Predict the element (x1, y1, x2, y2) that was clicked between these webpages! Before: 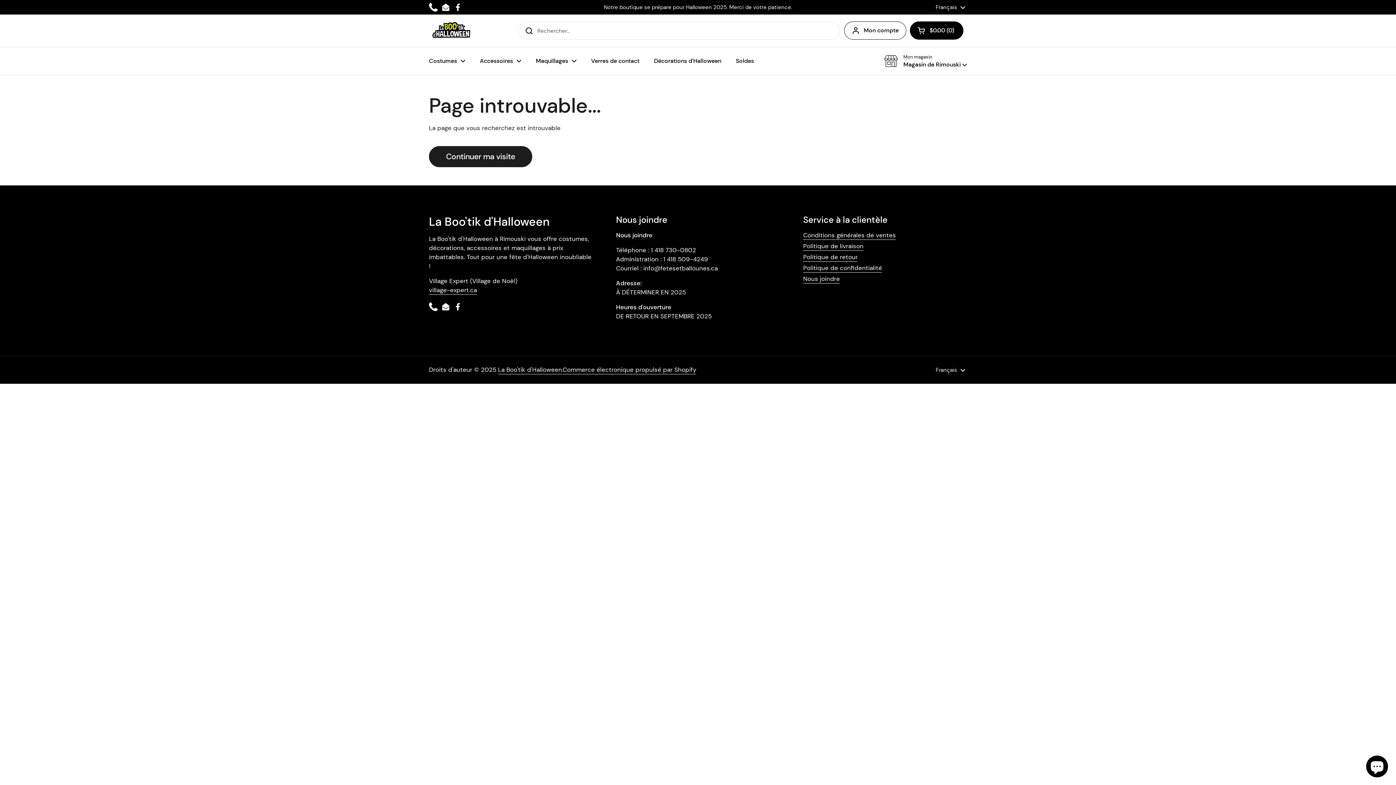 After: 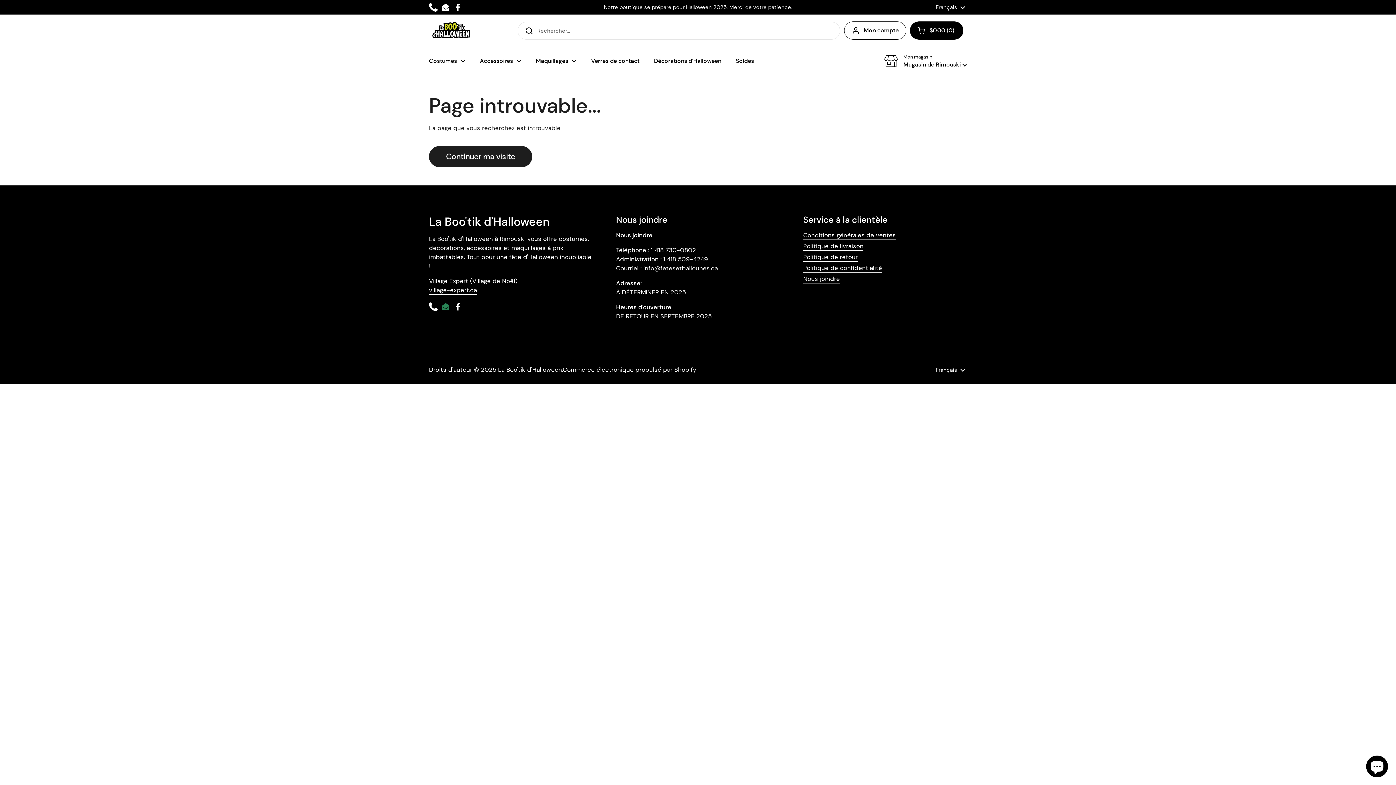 Action: bbox: (441, 302, 450, 311) label: Email